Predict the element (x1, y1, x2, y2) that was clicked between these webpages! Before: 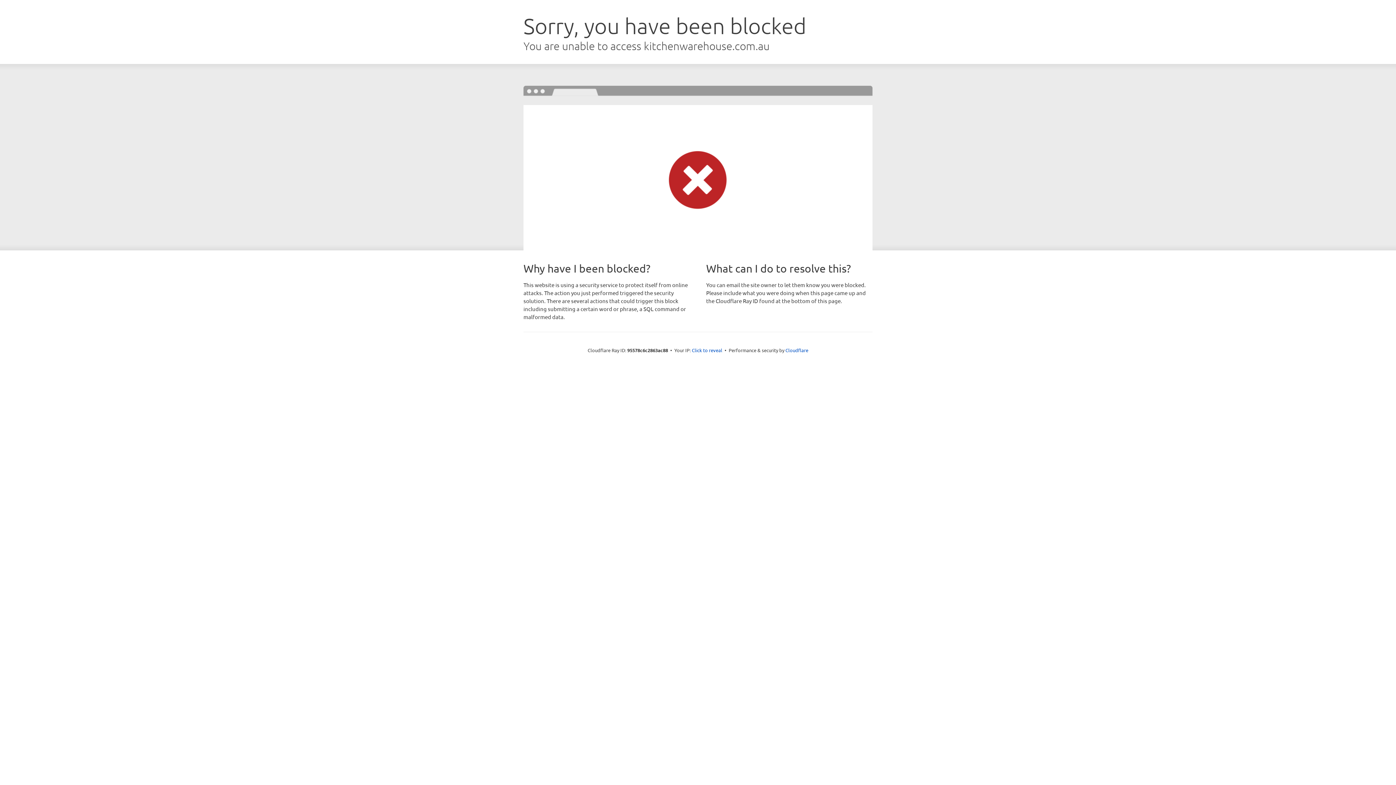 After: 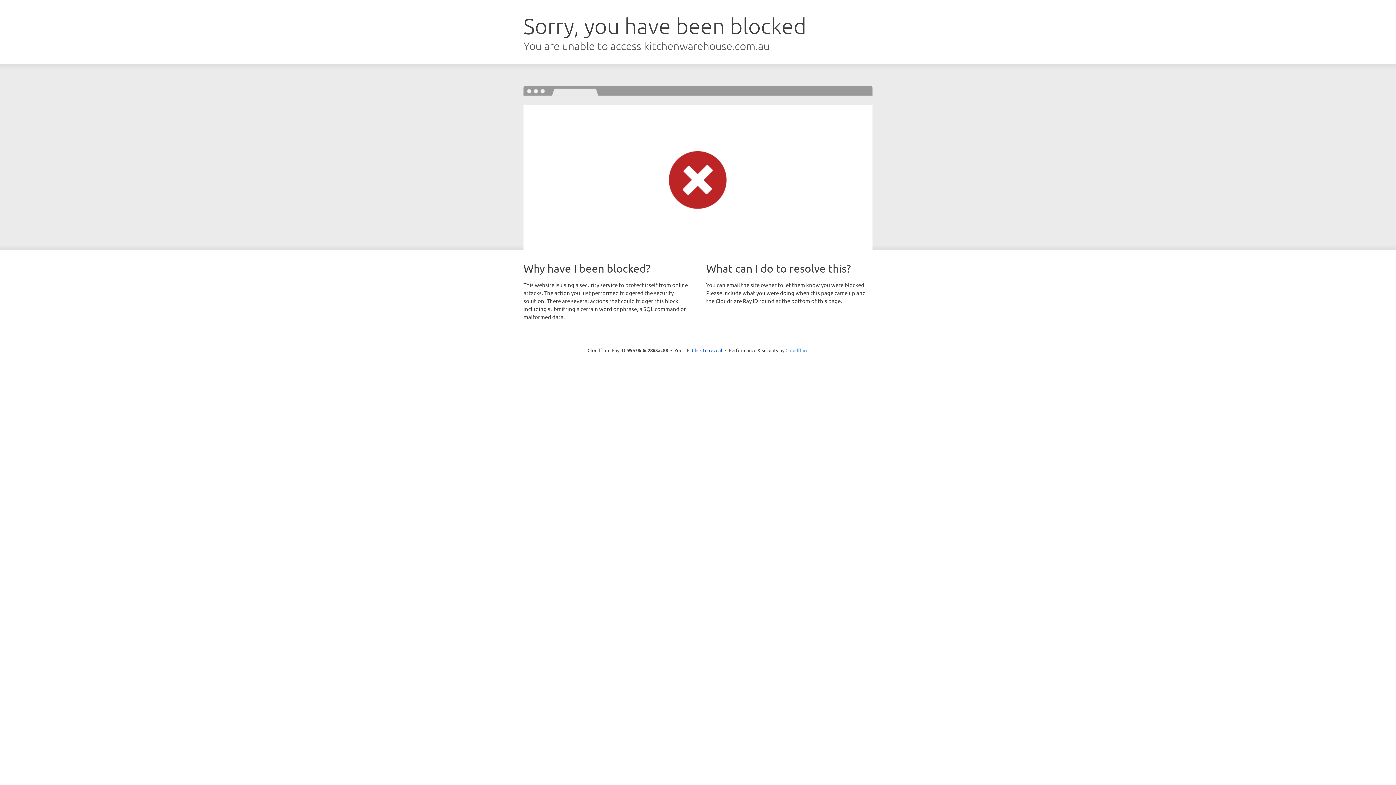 Action: label: Cloudflare bbox: (785, 347, 808, 353)